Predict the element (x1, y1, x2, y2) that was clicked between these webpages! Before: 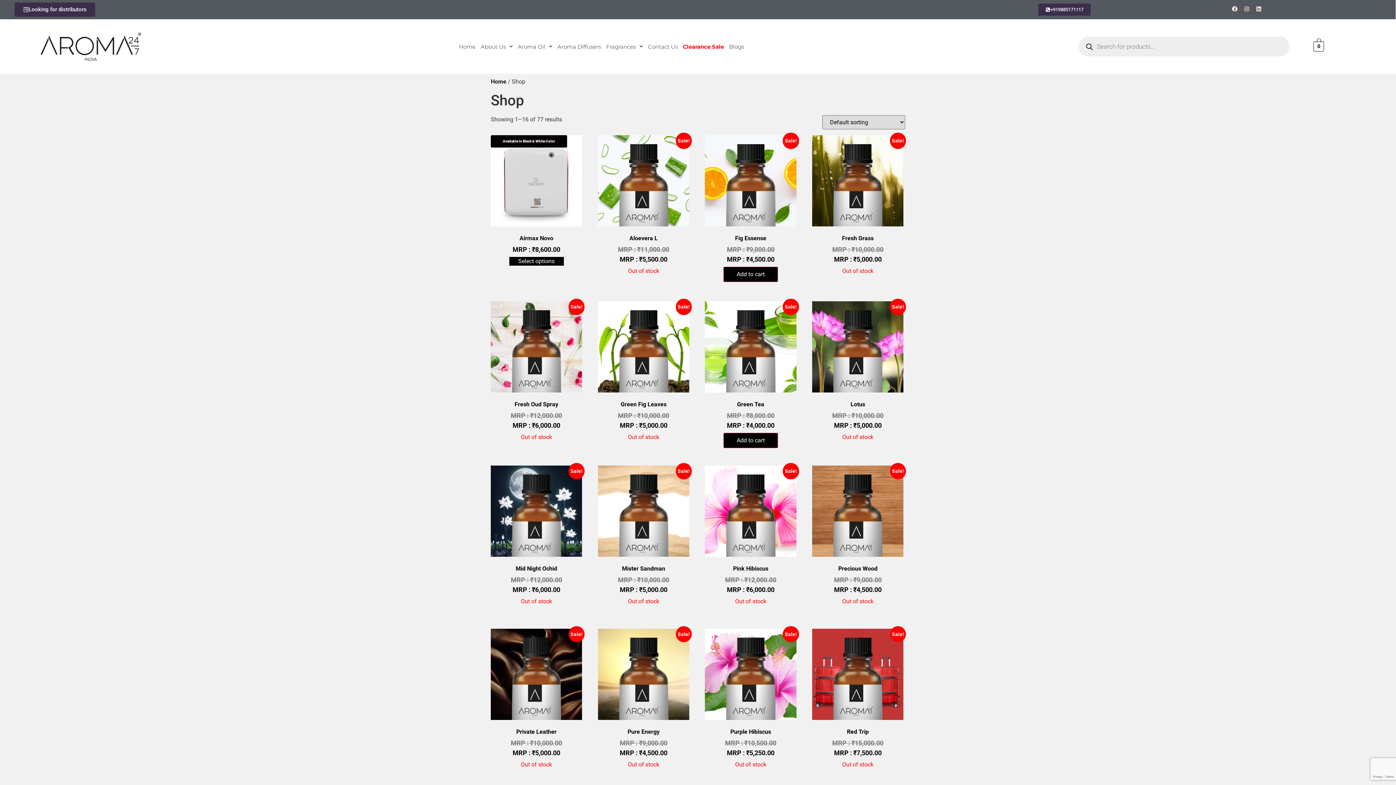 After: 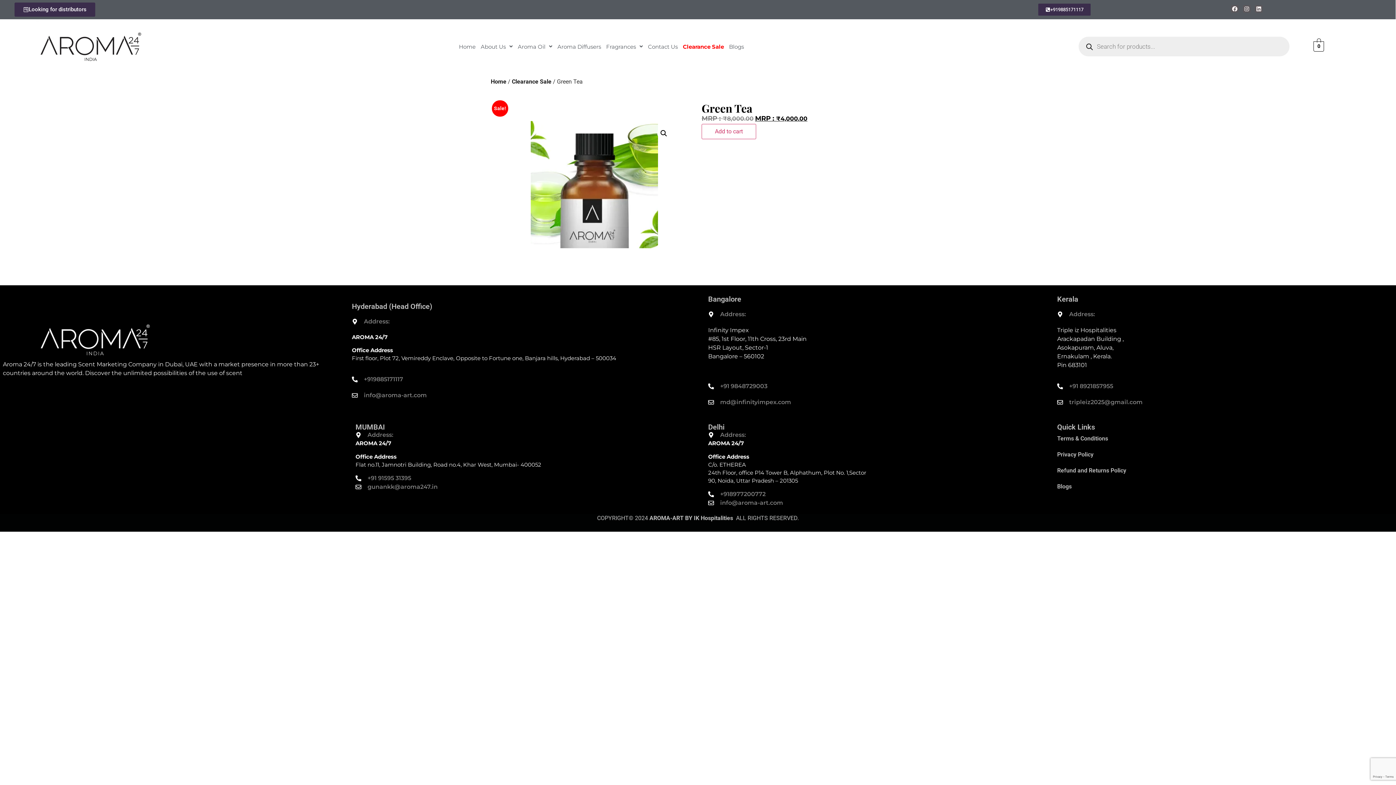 Action: label: Sale!
Green Tea
₹8,000.00
 
Original price was: ₹8,000.00.
₹4,000.00
Current price is: ₹4,000.00. bbox: (705, 301, 796, 430)